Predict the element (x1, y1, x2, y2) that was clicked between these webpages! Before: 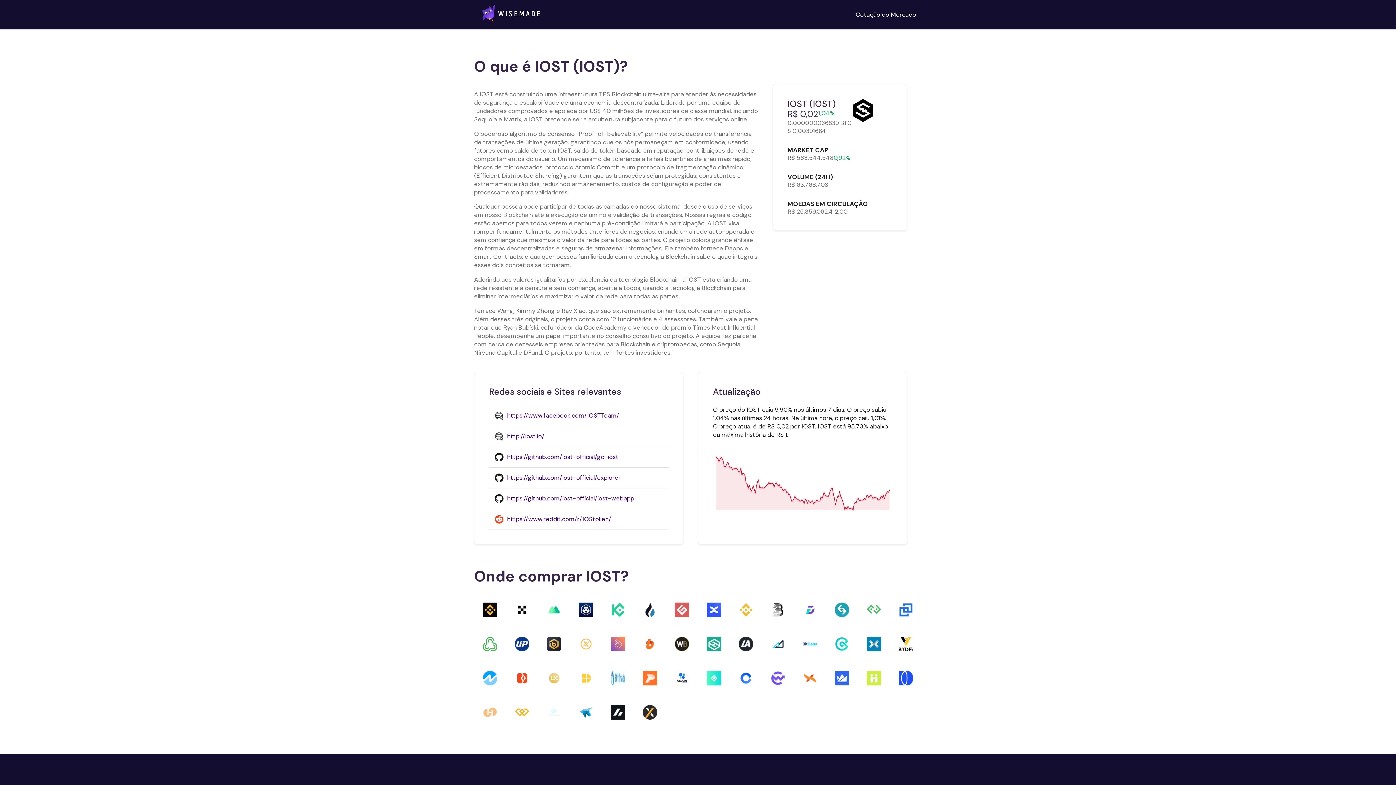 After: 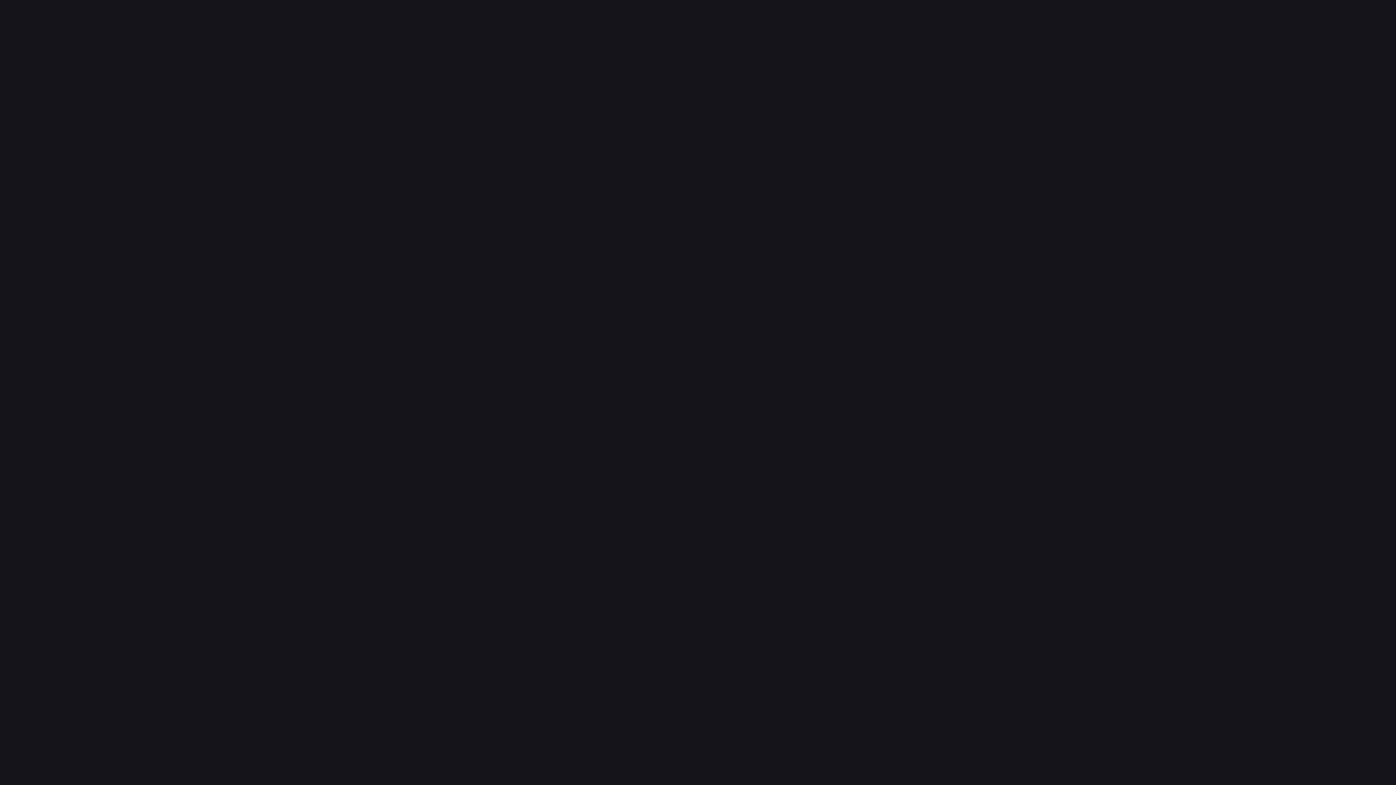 Action: bbox: (802, 602, 817, 619)